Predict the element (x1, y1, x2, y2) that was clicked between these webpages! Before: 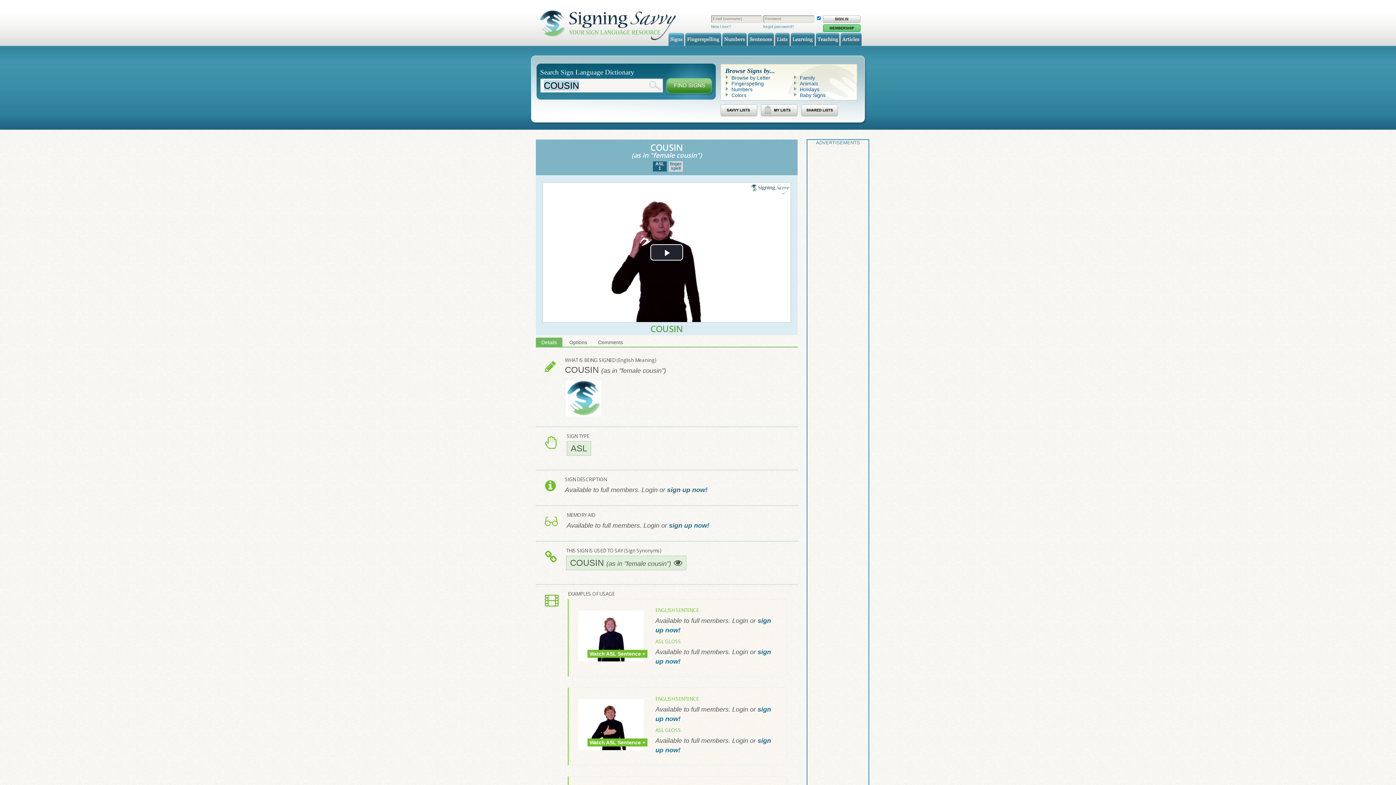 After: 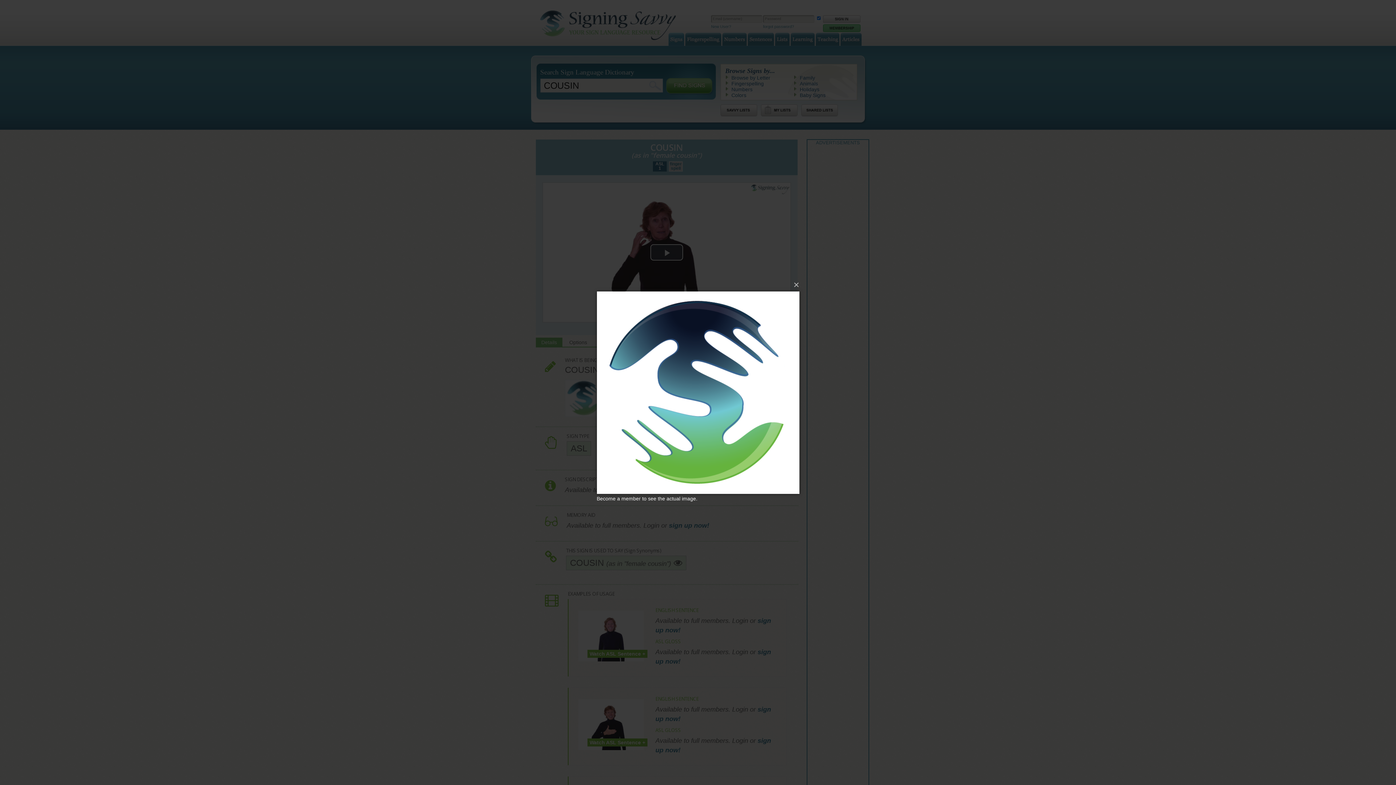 Action: bbox: (565, 411, 603, 418)